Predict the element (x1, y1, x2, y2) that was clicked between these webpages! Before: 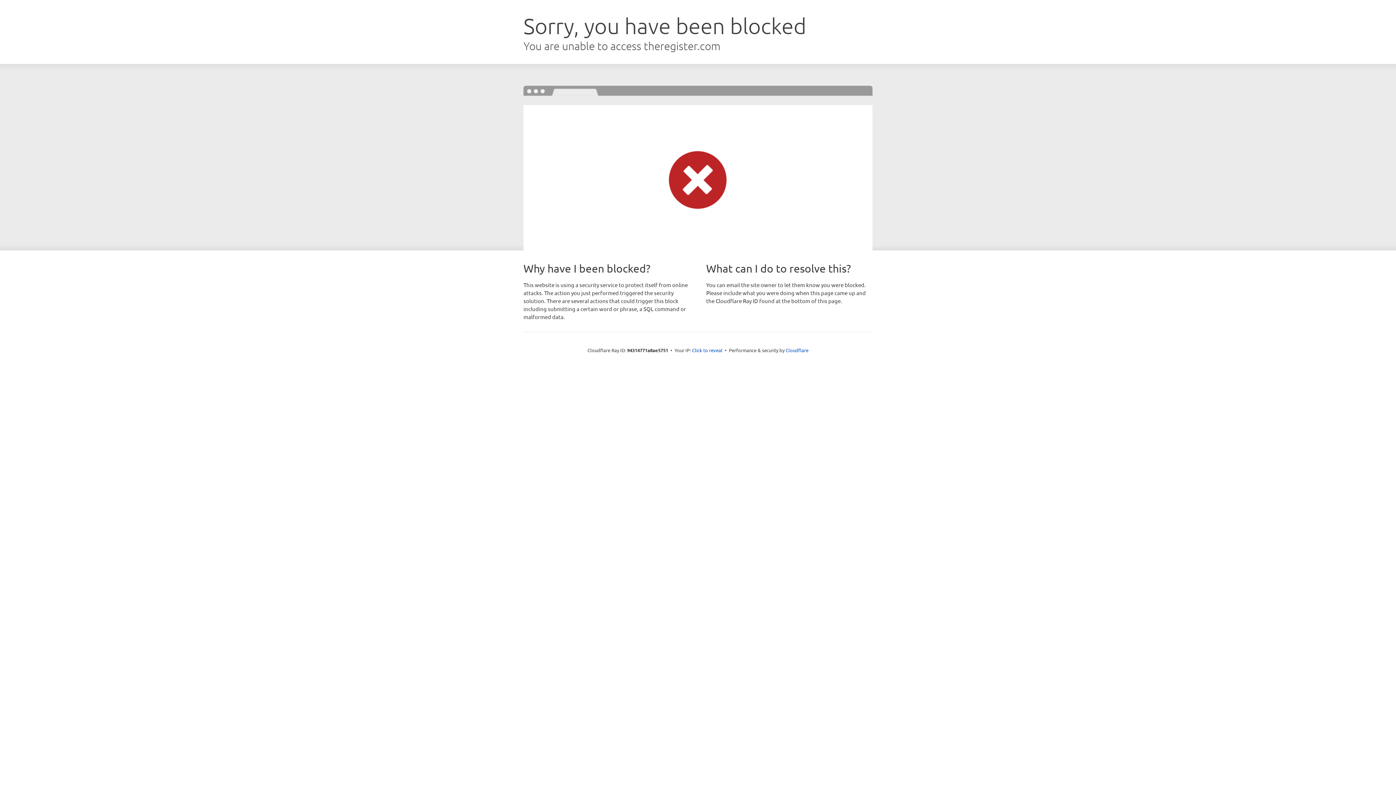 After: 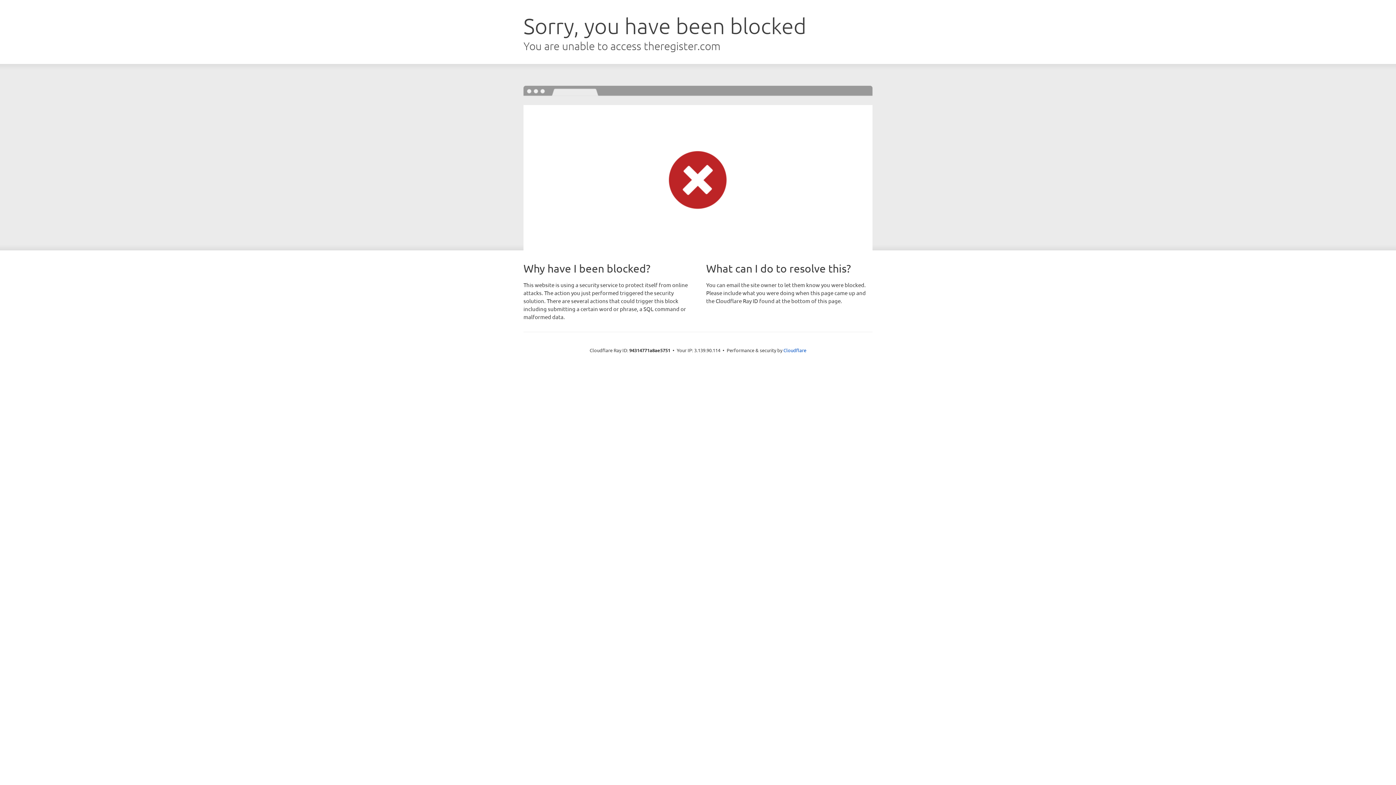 Action: label: Click to reveal bbox: (692, 346, 722, 353)